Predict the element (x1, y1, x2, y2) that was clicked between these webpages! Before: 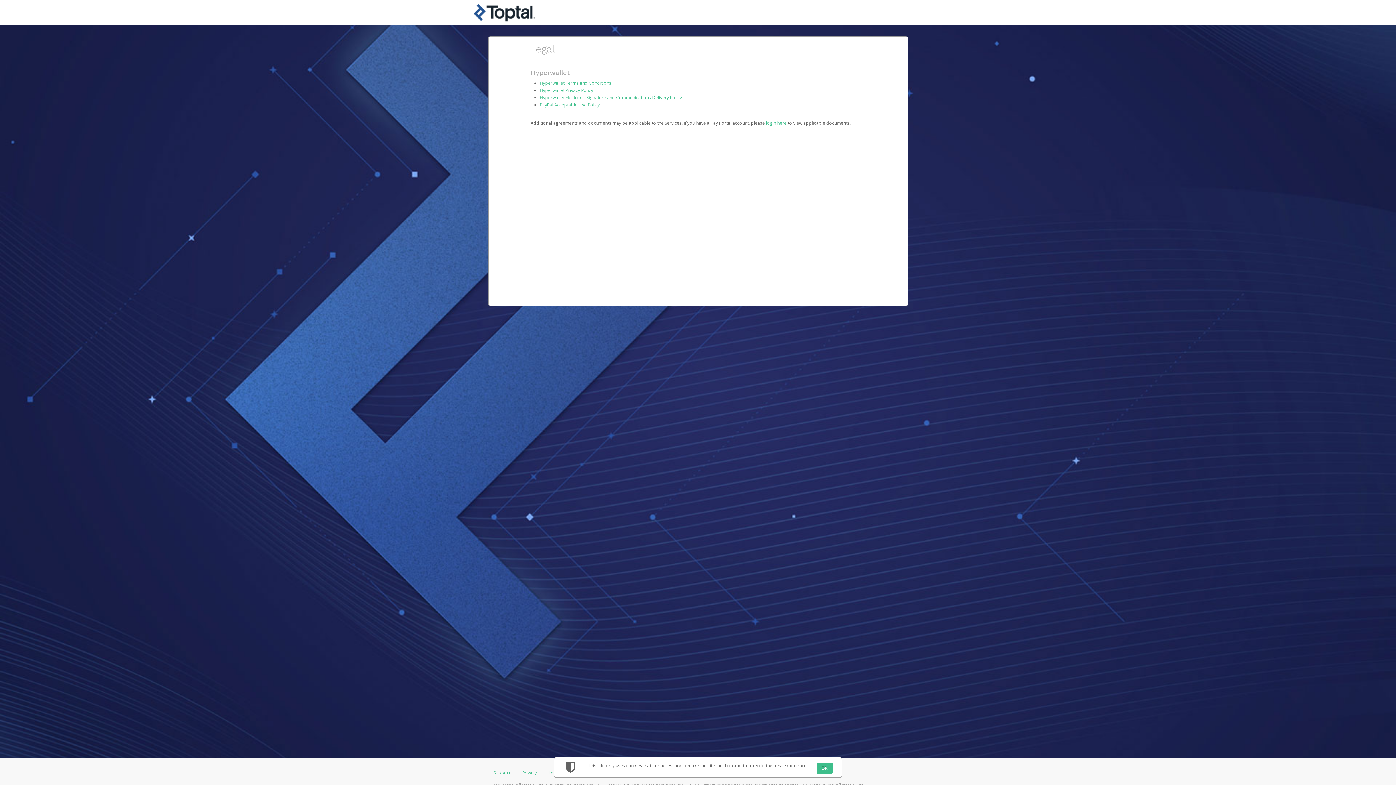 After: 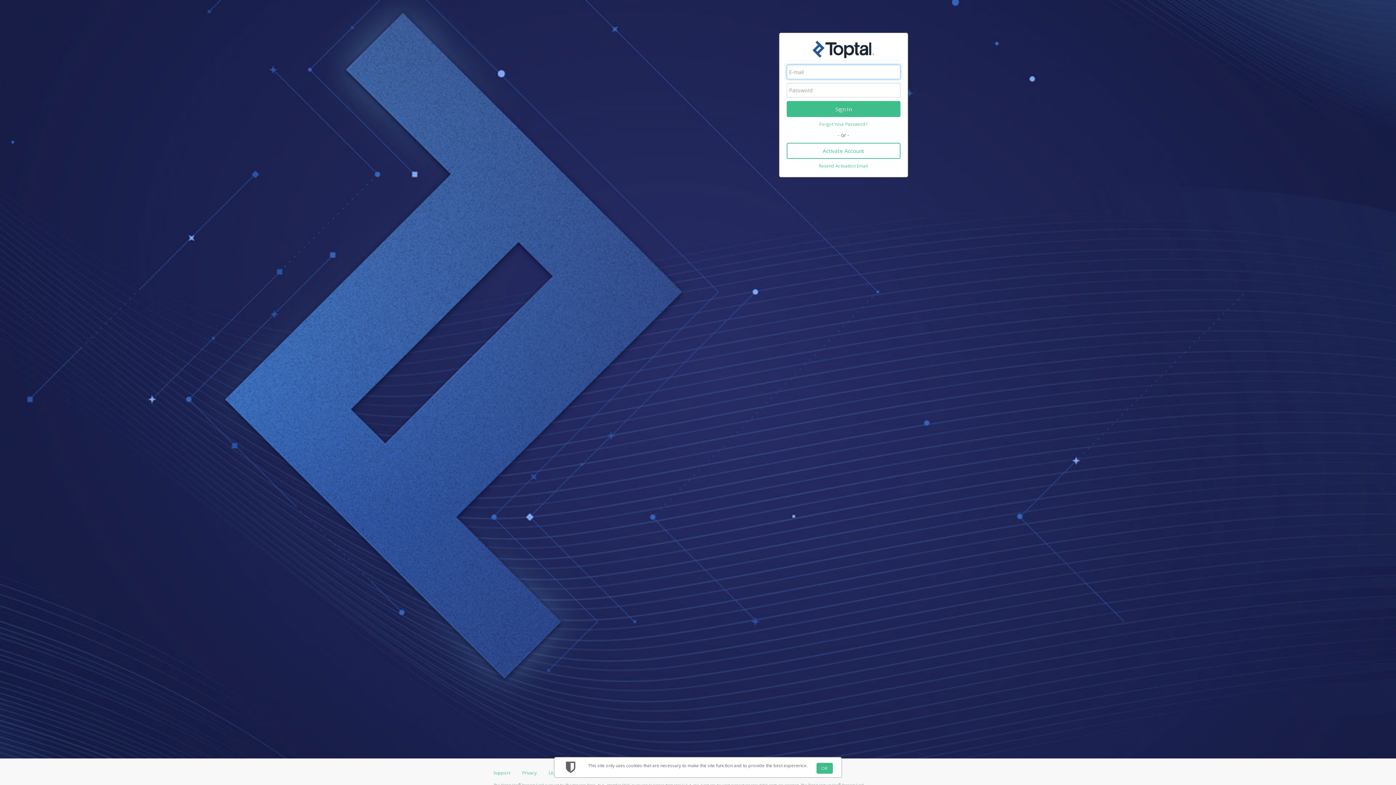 Action: bbox: (766, 120, 786, 126) label: login here